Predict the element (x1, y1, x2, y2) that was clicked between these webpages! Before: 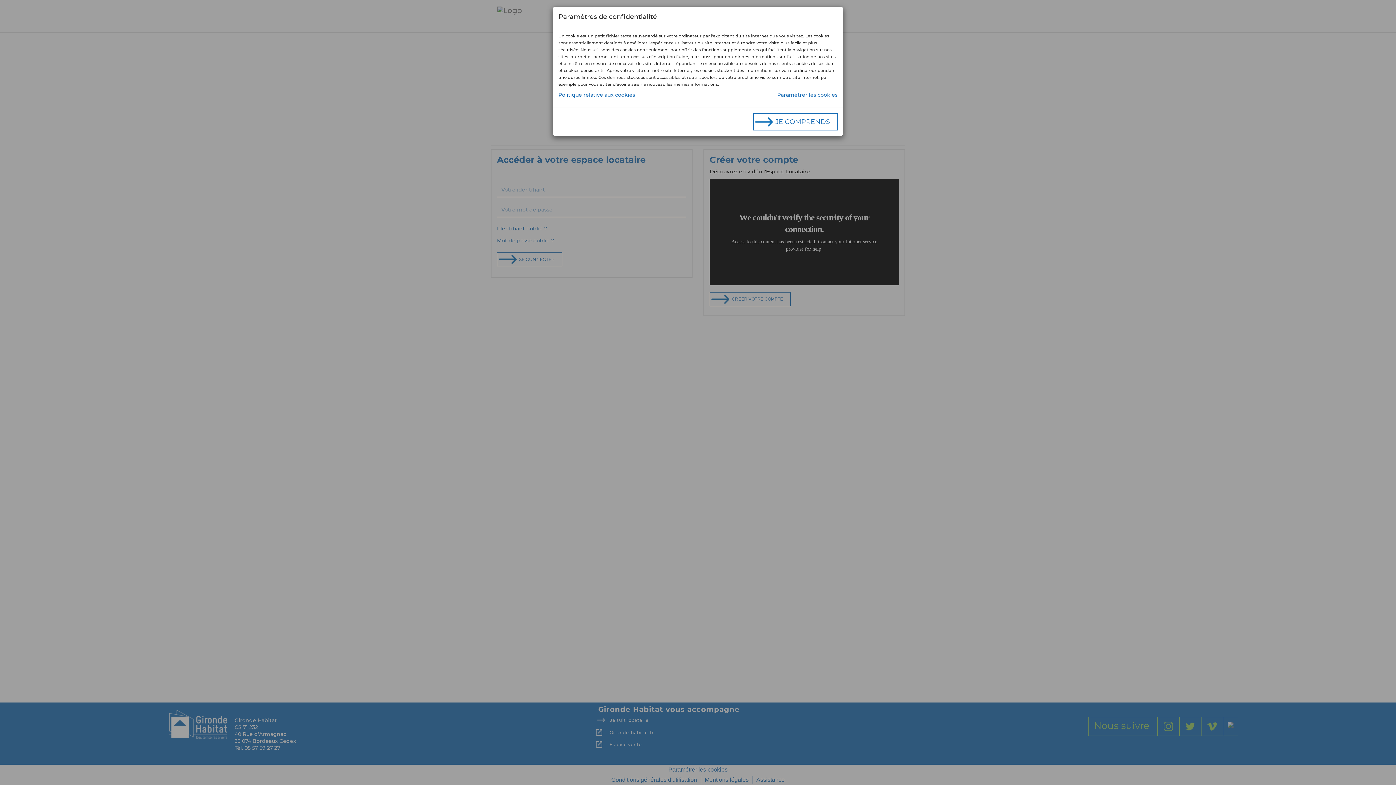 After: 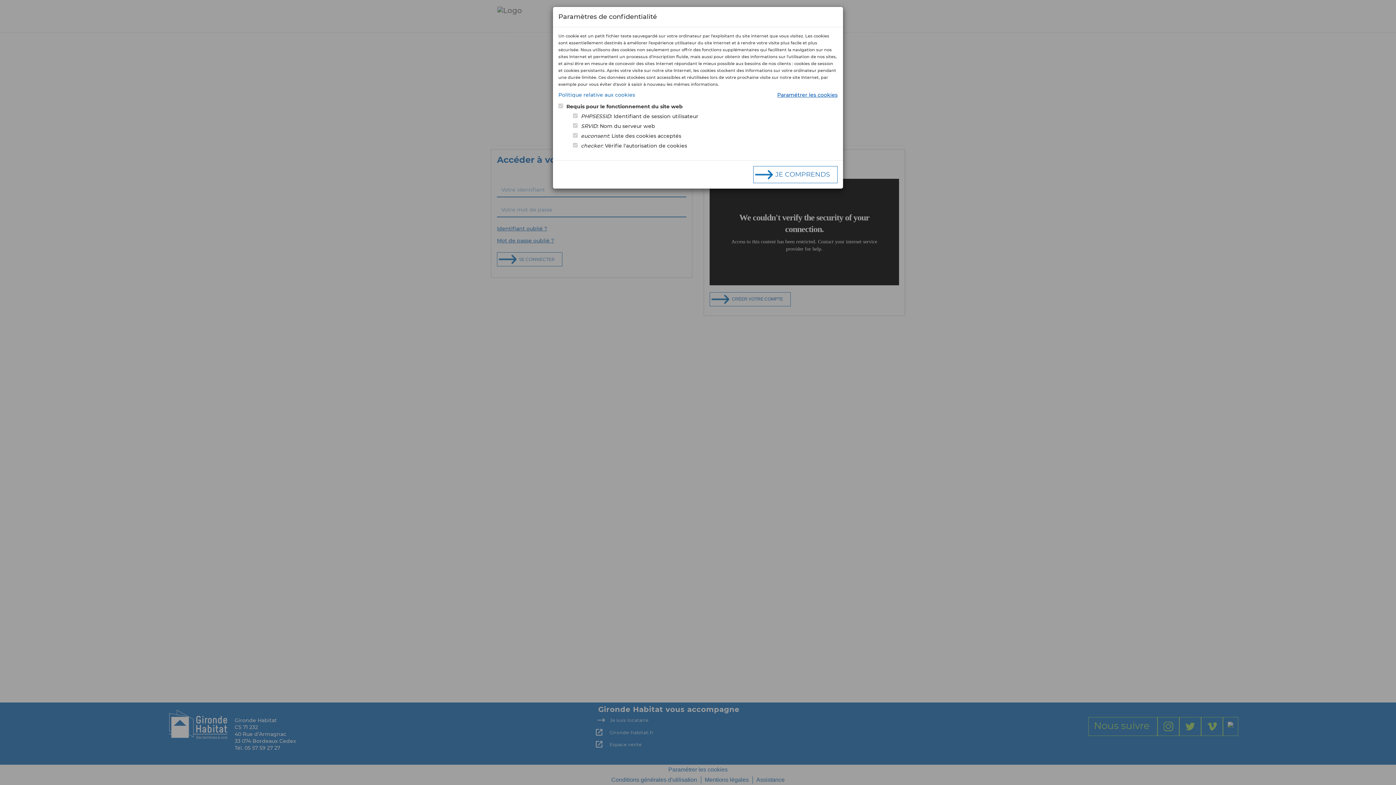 Action: bbox: (777, 91, 837, 98) label: Paramétrer les cookies